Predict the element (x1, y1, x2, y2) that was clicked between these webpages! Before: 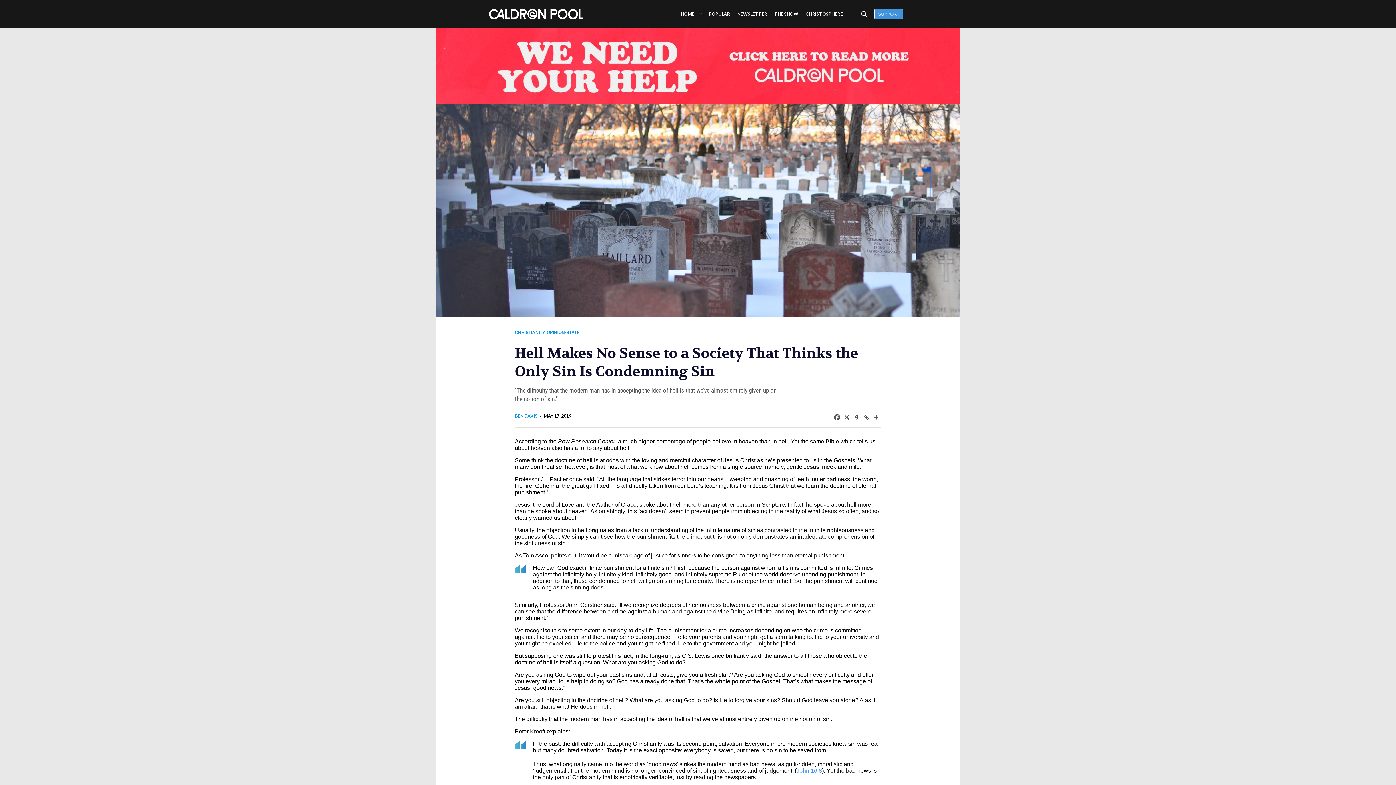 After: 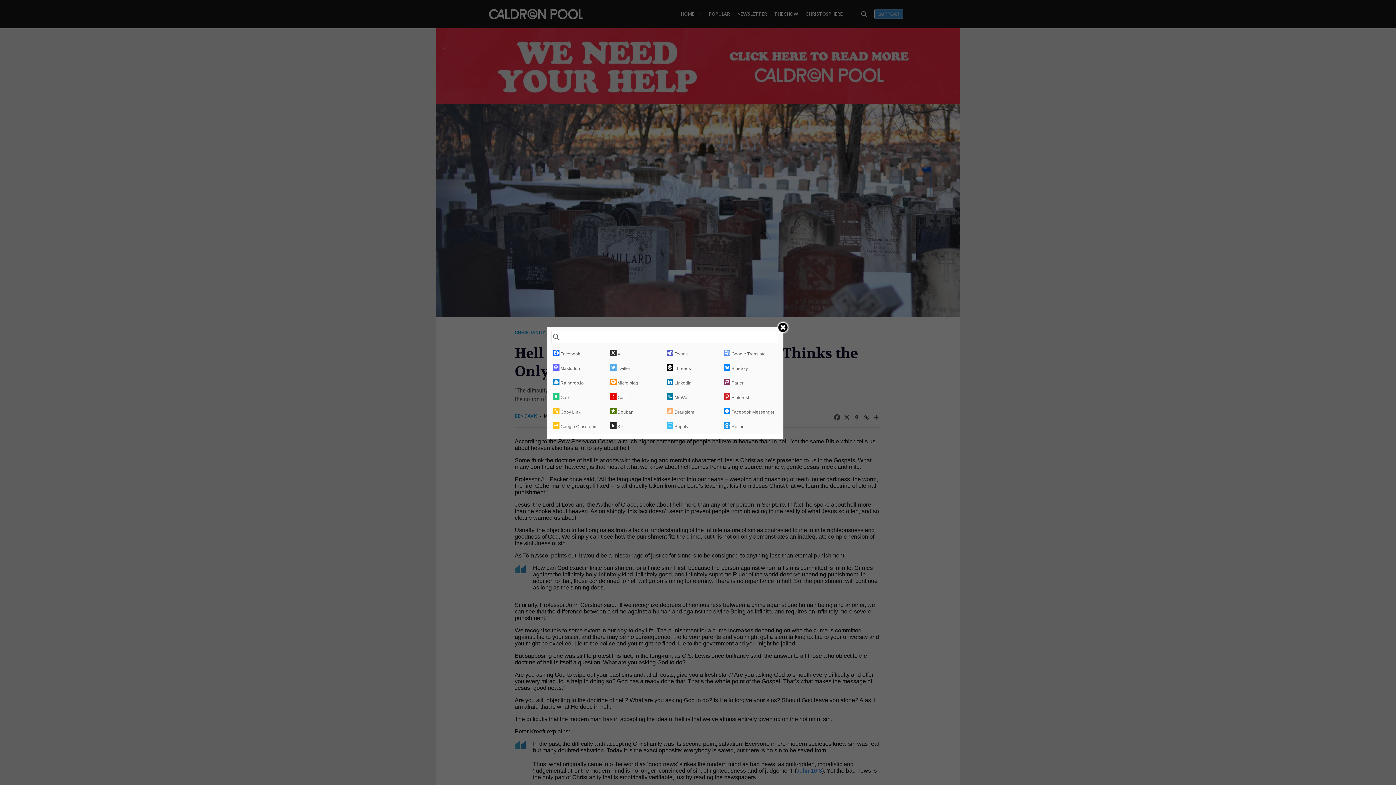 Action: bbox: (872, 413, 880, 421) label: More